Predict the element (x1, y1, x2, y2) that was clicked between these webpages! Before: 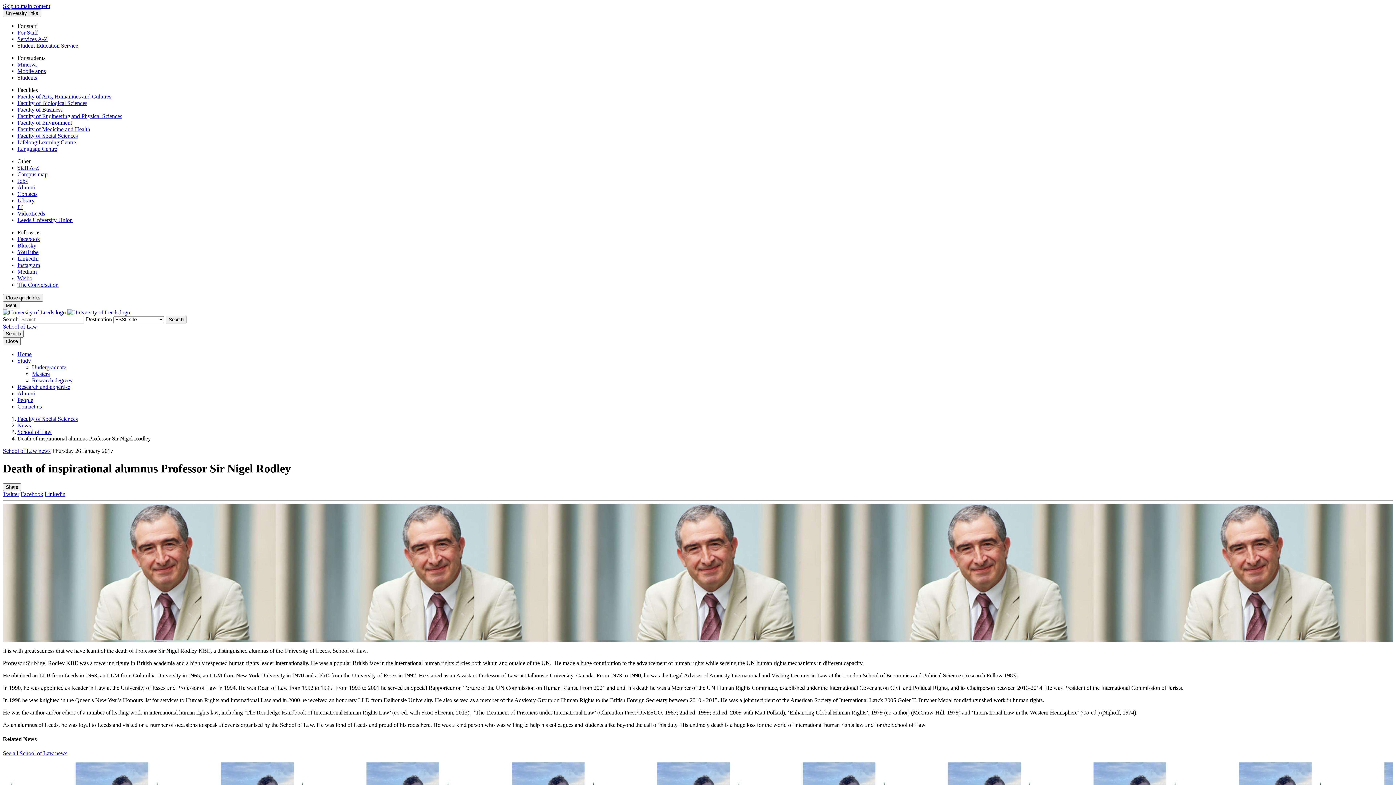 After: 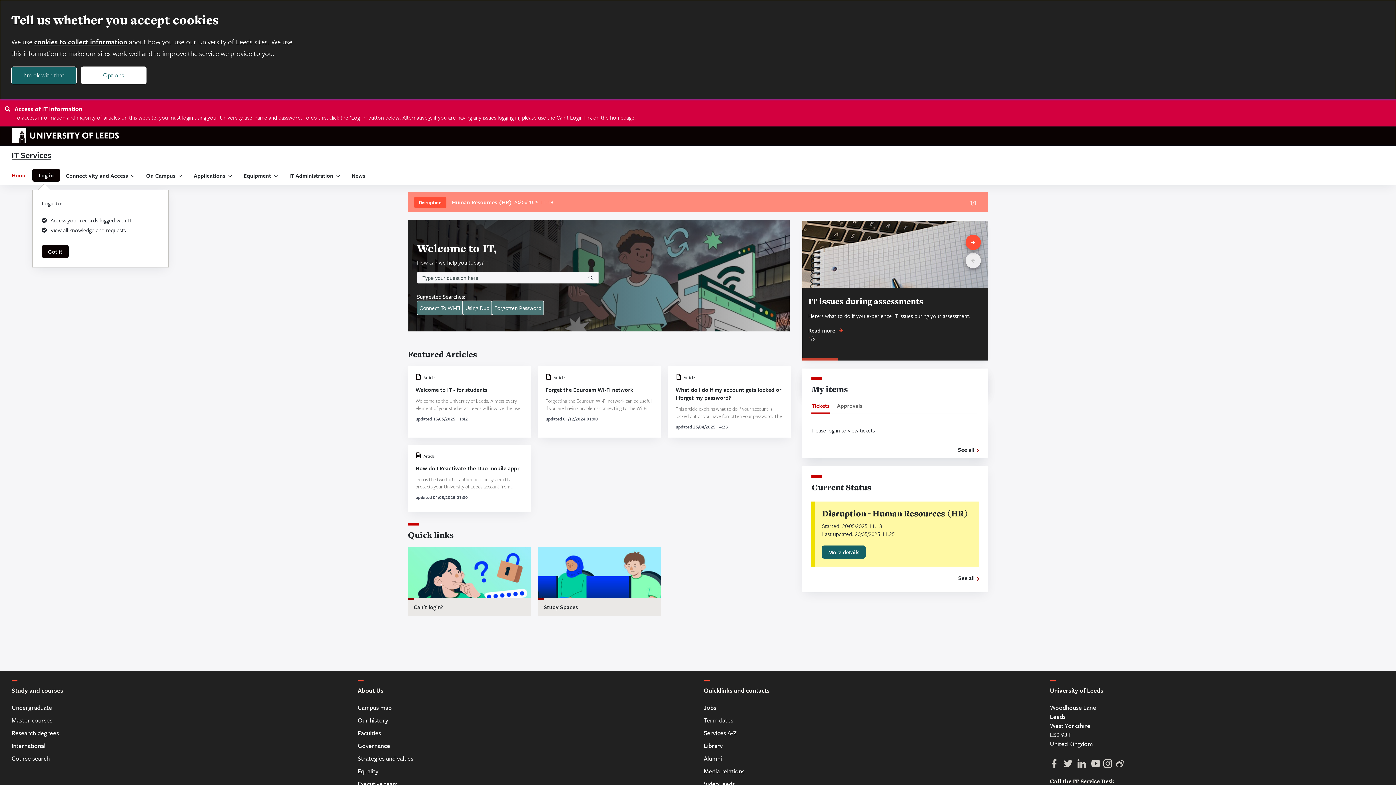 Action: label: IT bbox: (17, 204, 22, 210)